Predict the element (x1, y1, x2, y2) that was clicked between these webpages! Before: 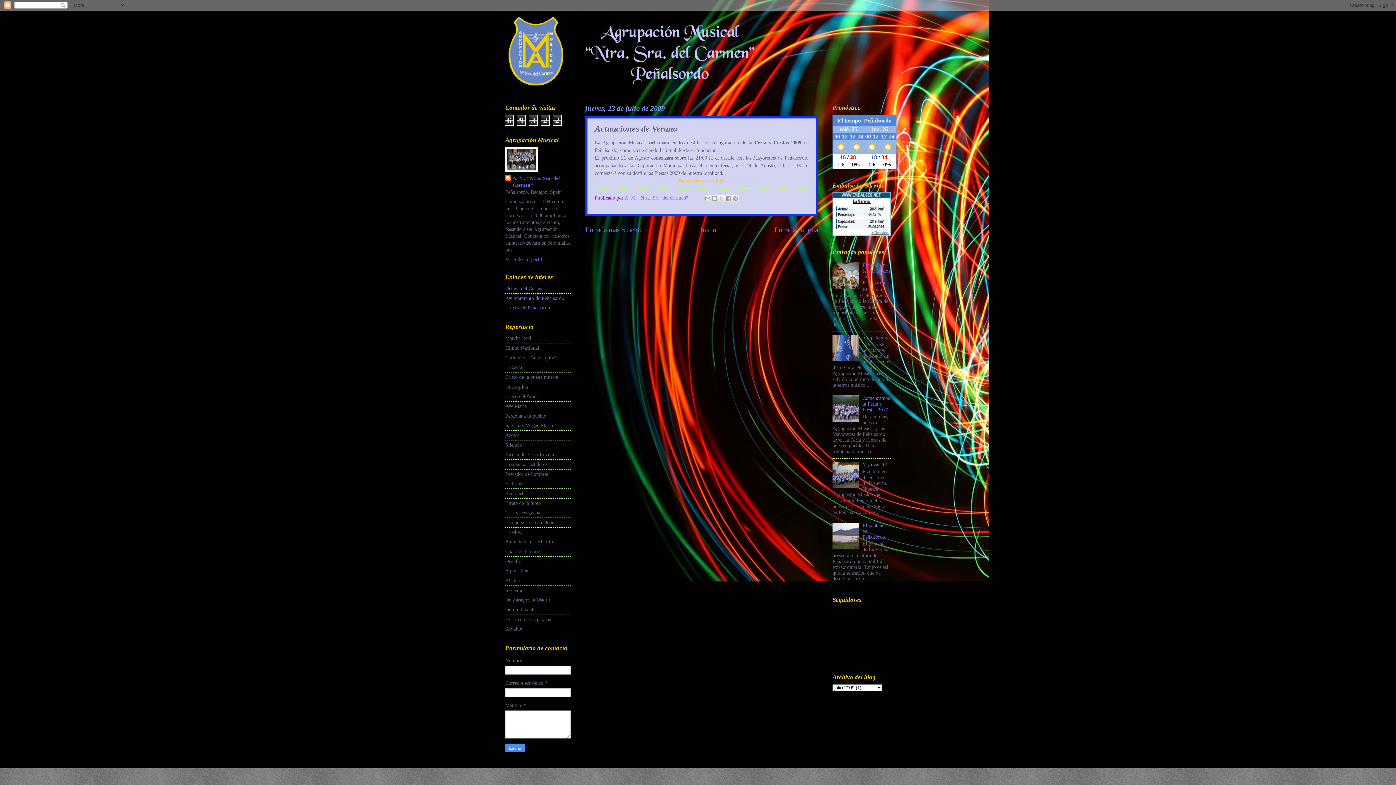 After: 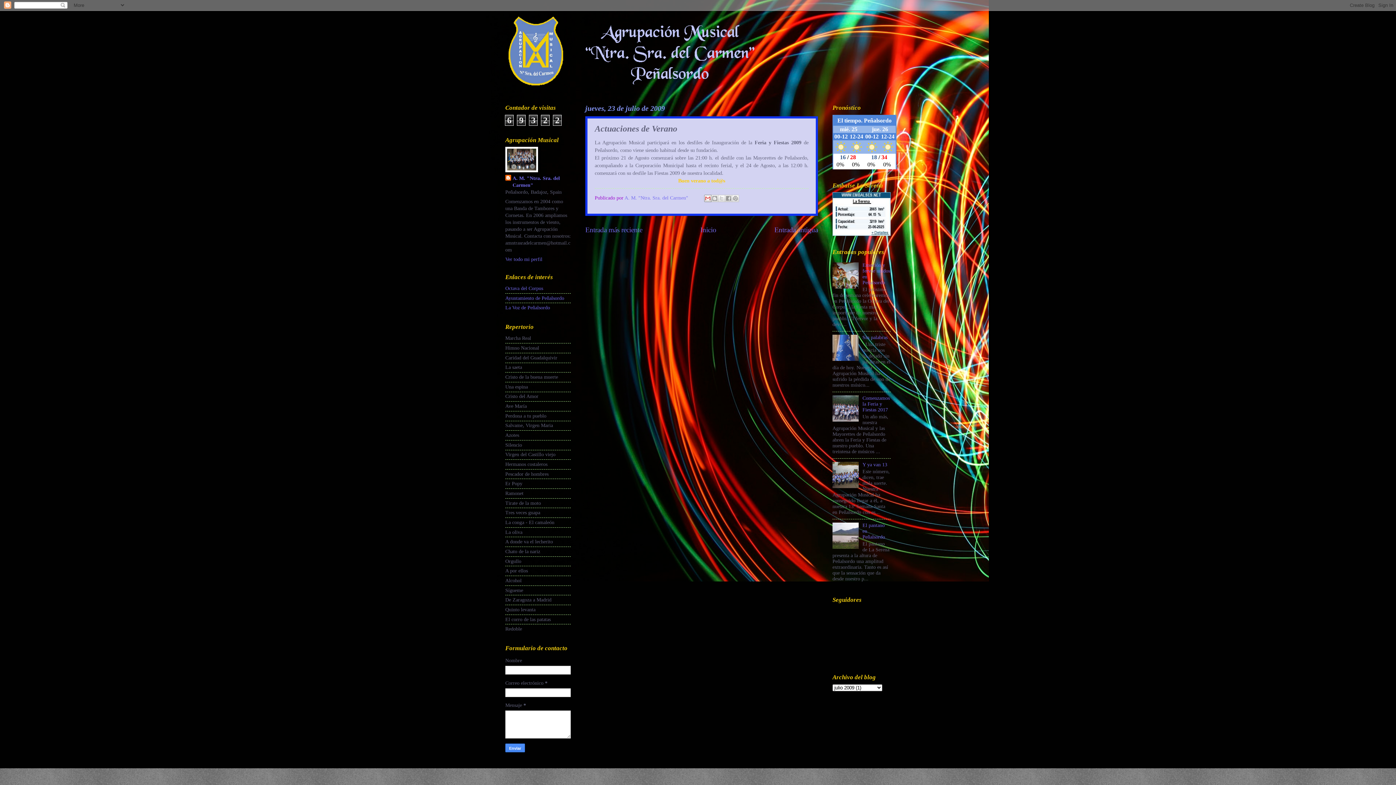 Action: bbox: (704, 194, 711, 202) label: Enviar por correo electrónico